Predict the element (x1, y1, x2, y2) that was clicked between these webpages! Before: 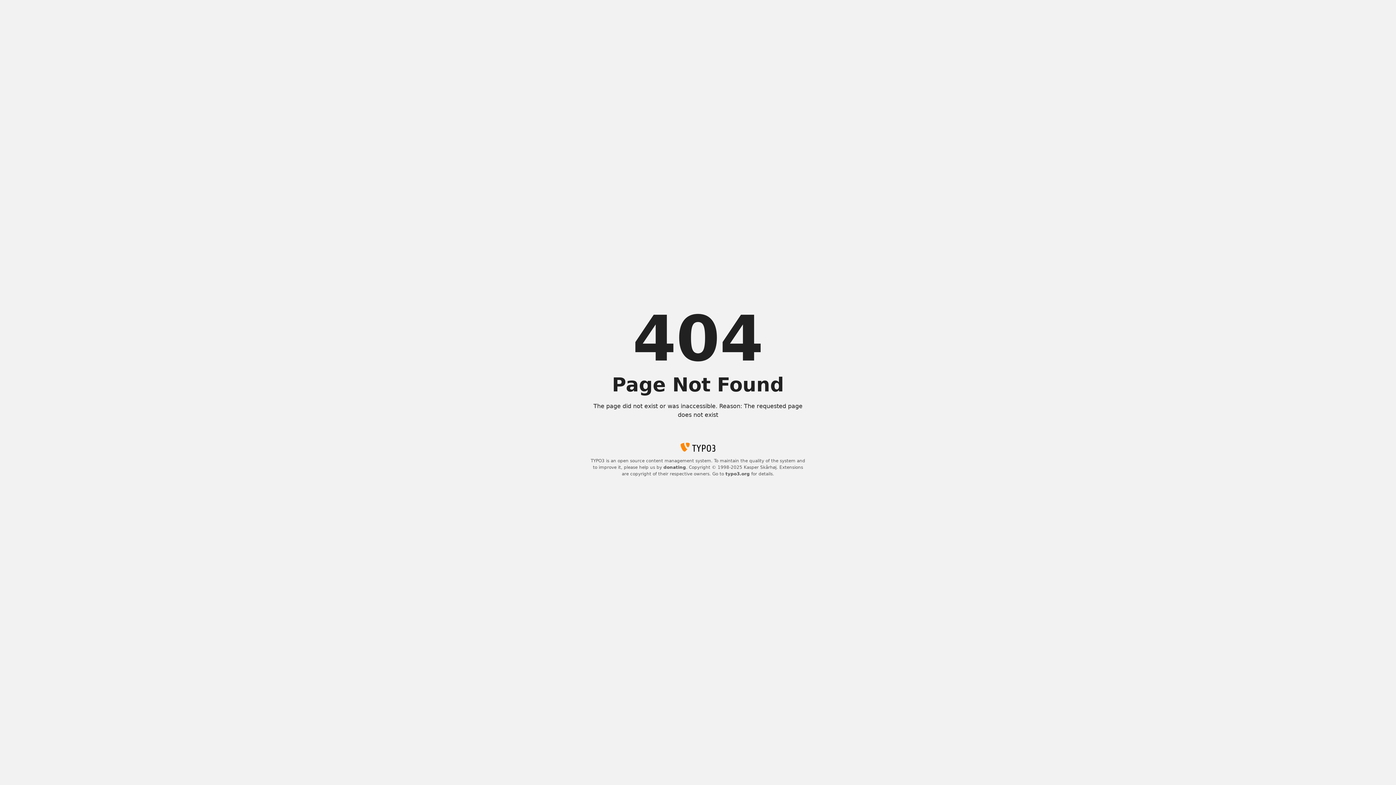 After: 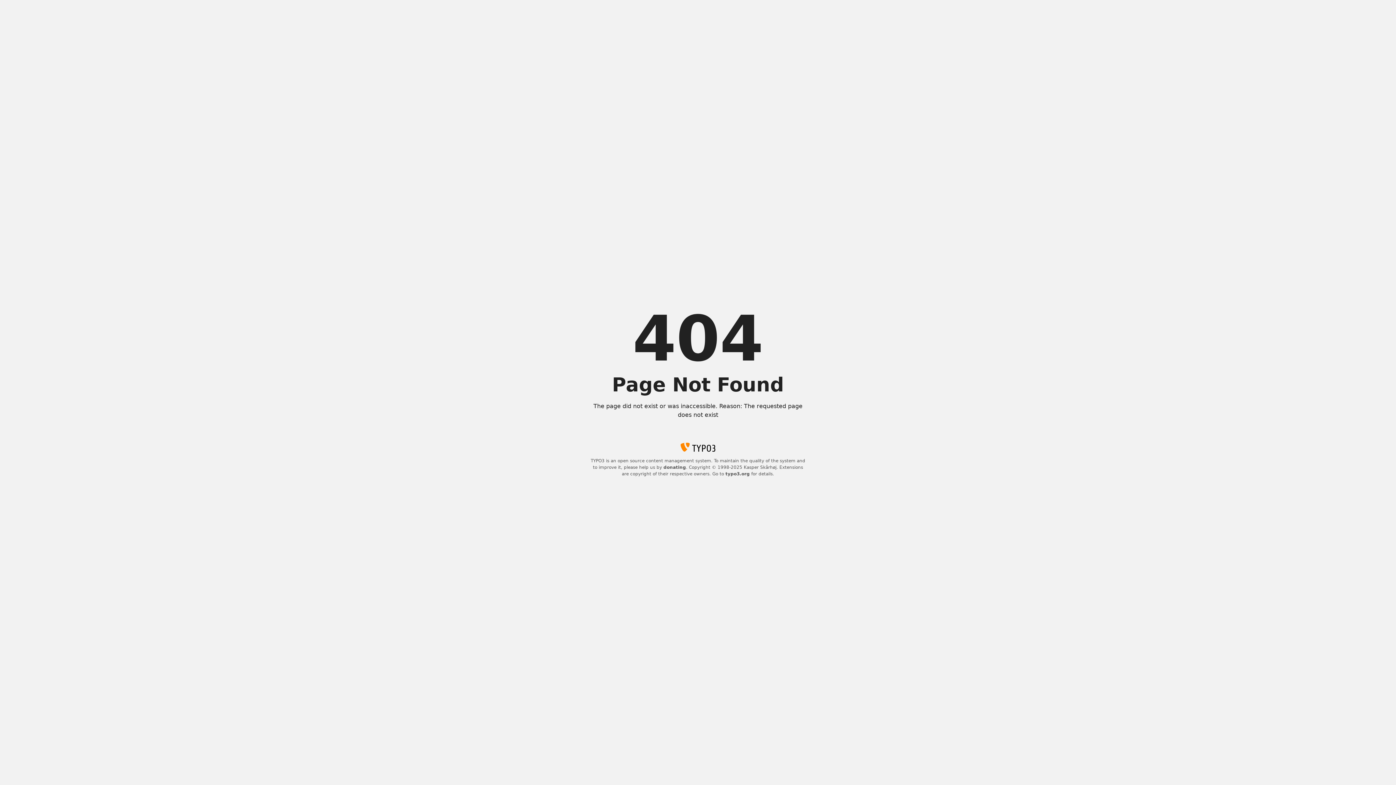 Action: label: typo3.org bbox: (725, 471, 750, 476)